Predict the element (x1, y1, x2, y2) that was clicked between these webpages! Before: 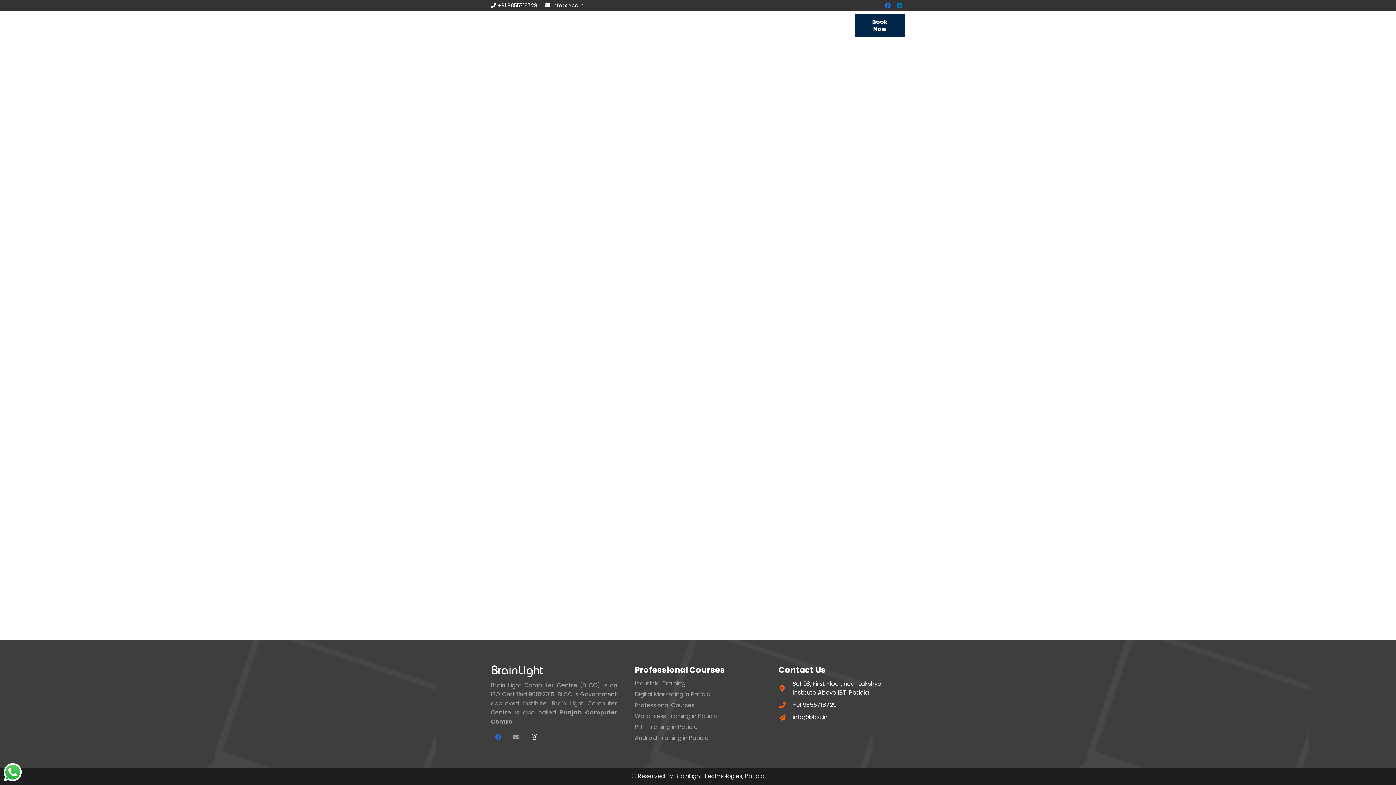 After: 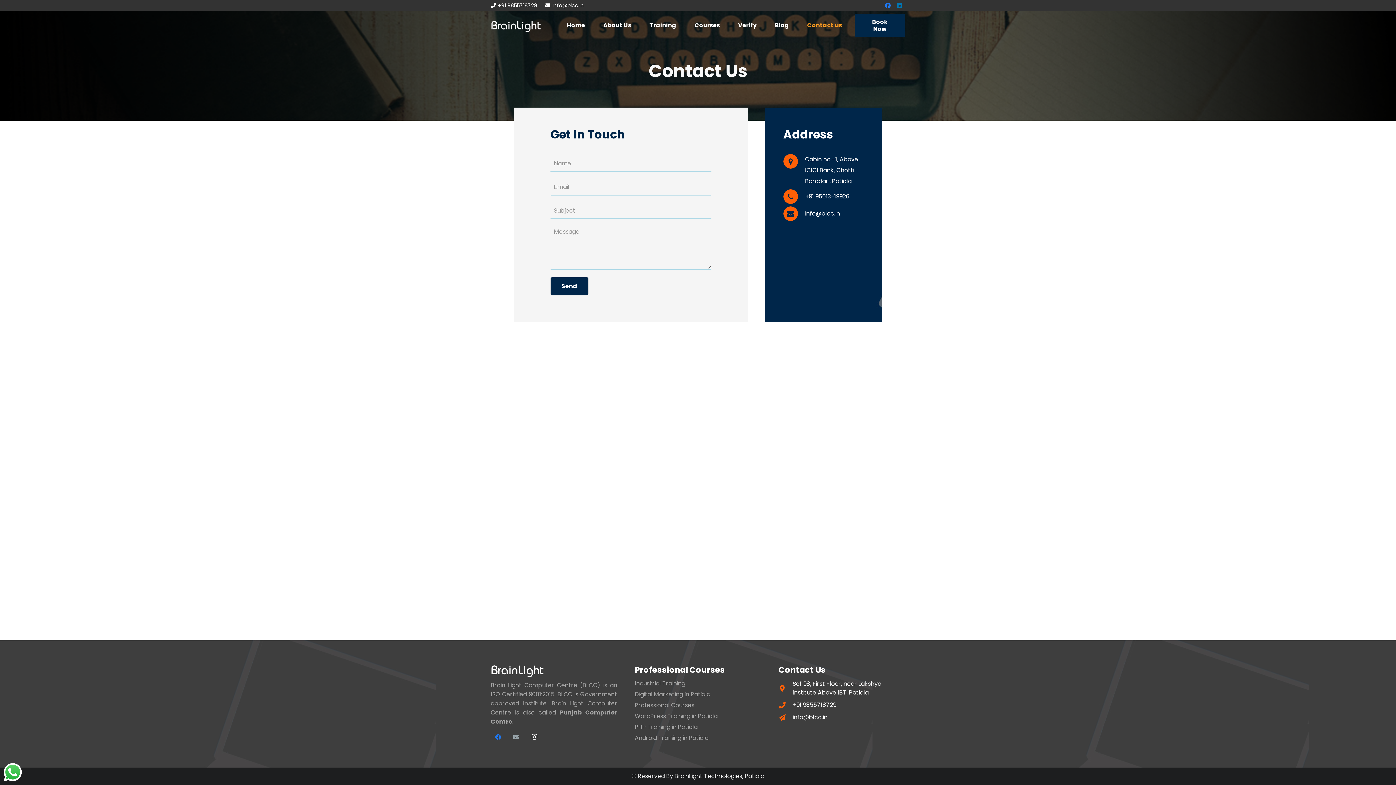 Action: bbox: (798, 10, 851, 40) label: Contact us